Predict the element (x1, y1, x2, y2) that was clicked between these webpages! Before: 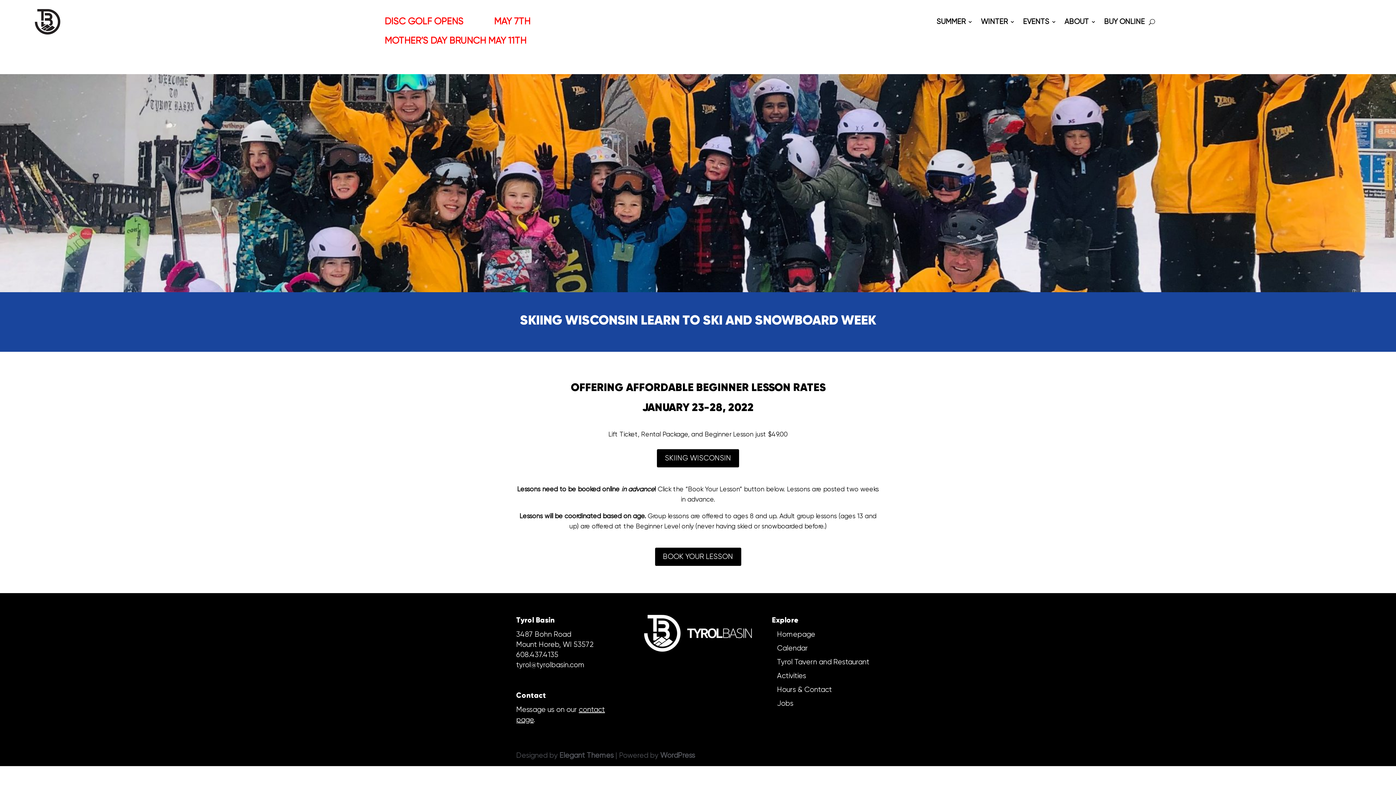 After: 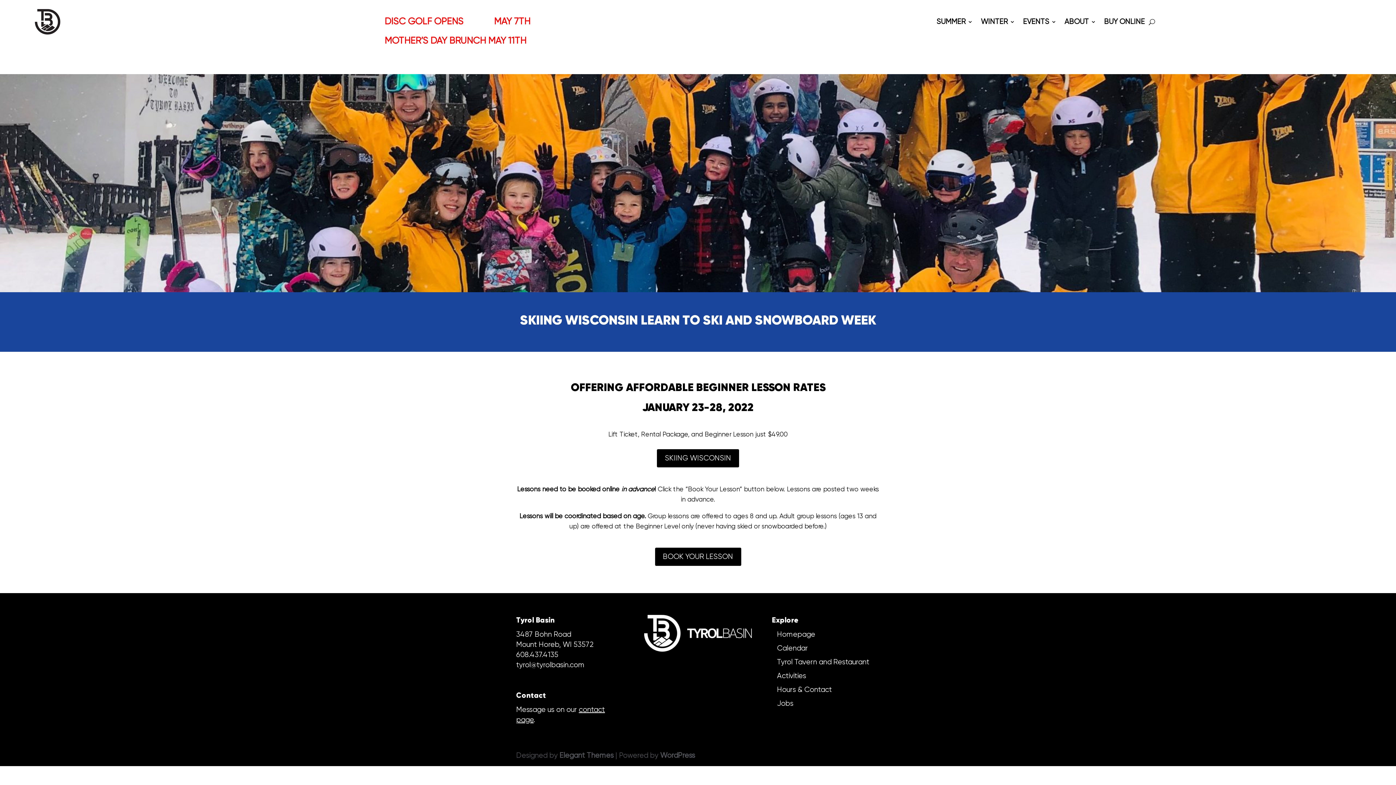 Action: bbox: (516, 661, 584, 669) label: tyrol@tyrolbasin.com